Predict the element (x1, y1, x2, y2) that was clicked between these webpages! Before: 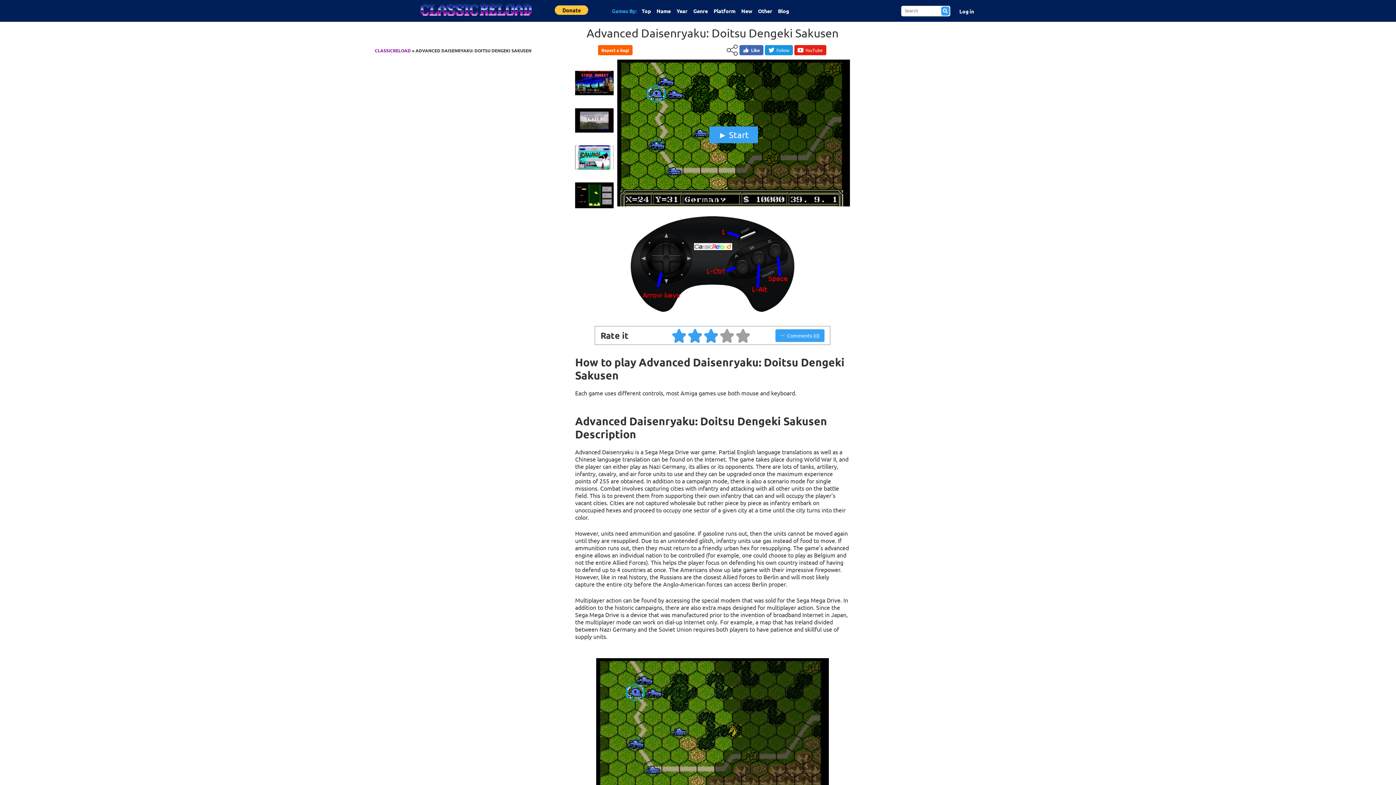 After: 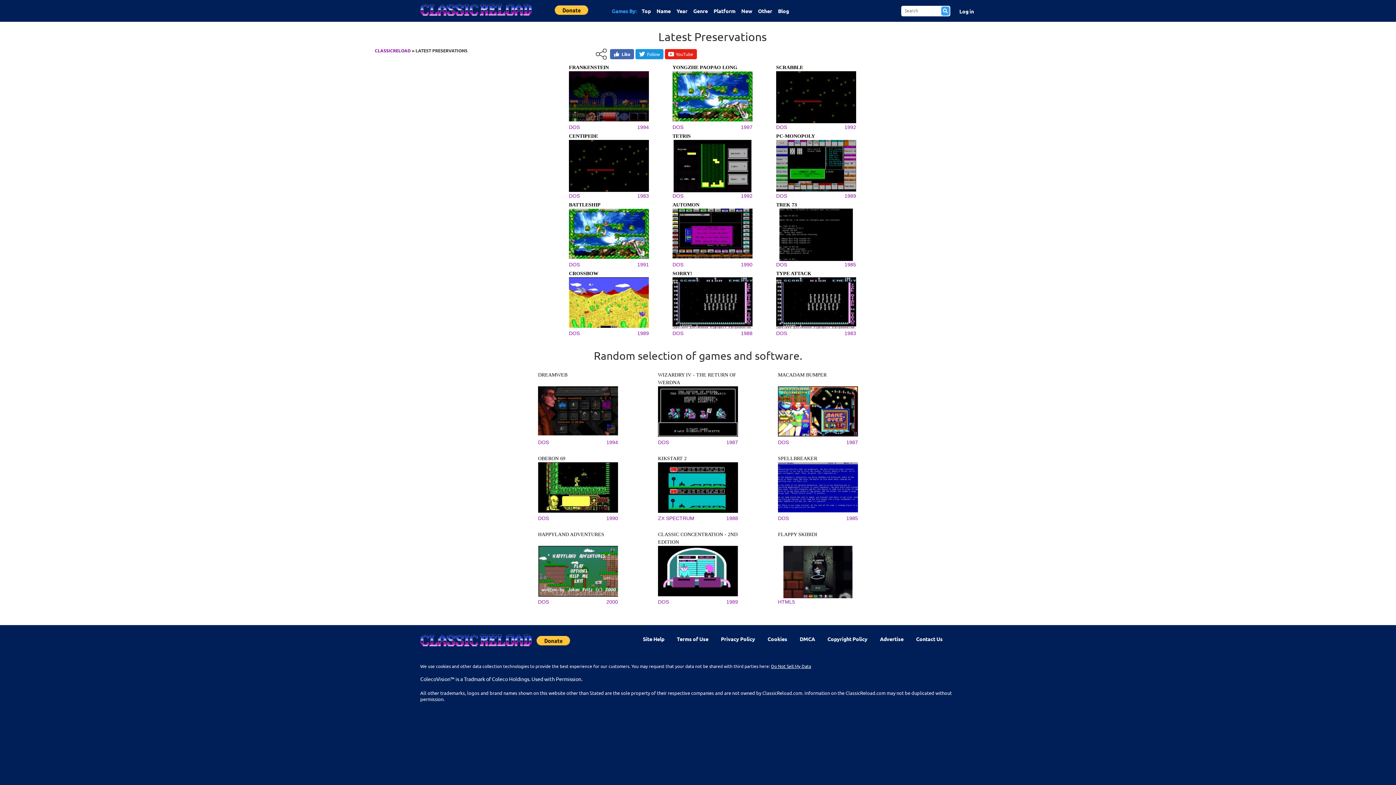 Action: label: New bbox: (738, 1, 755, 20)